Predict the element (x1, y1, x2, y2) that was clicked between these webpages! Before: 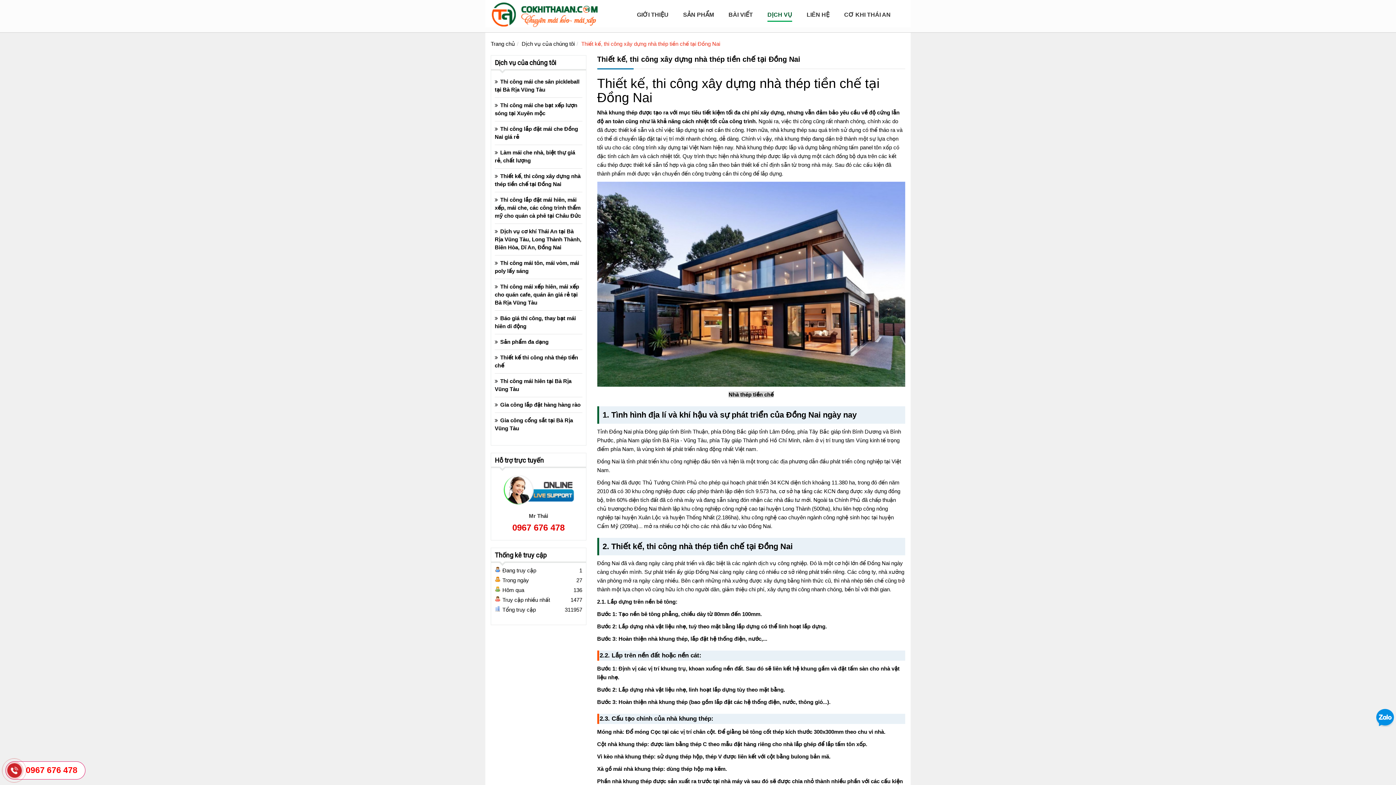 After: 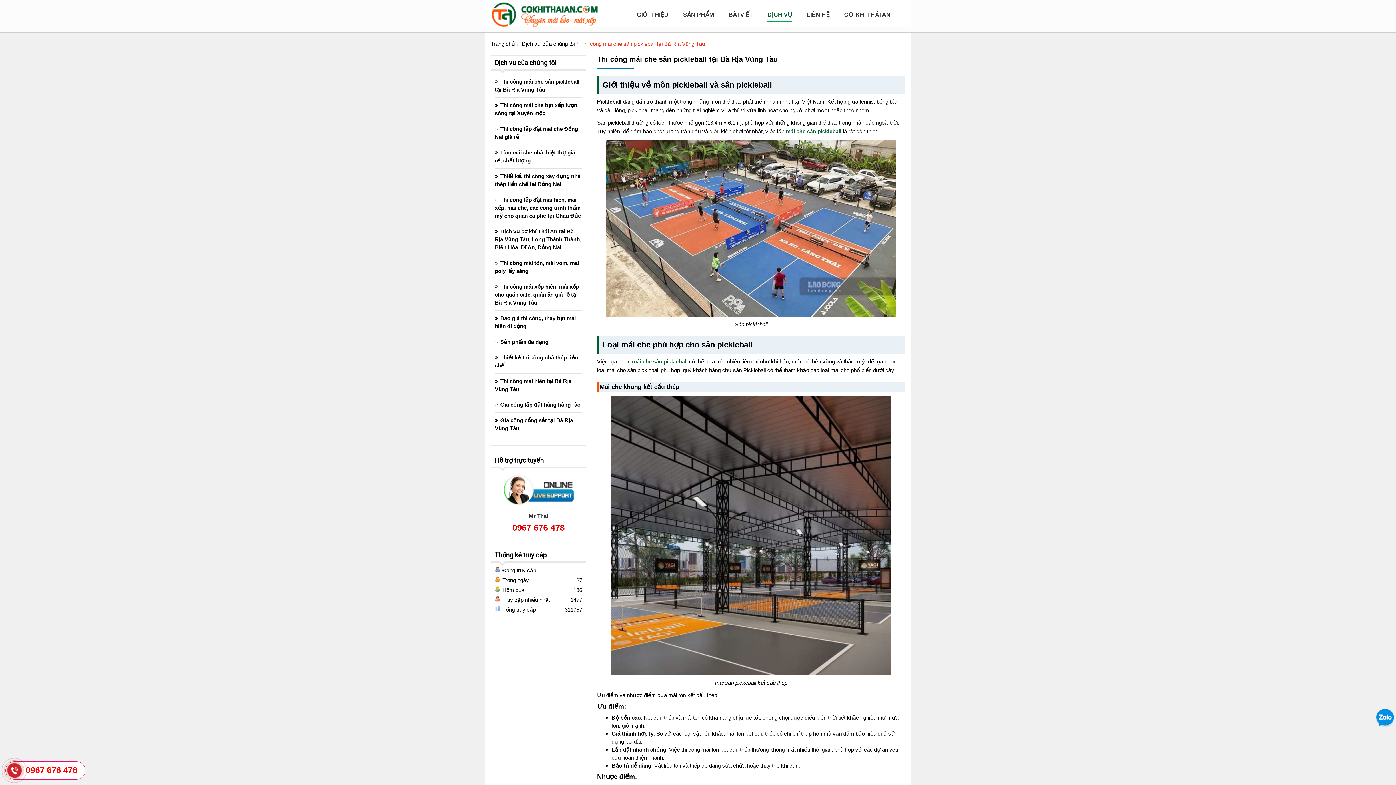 Action: bbox: (494, 74, 582, 97) label: Thi công mái che sân pickleball tại Bà Rịa Vũng Tàu